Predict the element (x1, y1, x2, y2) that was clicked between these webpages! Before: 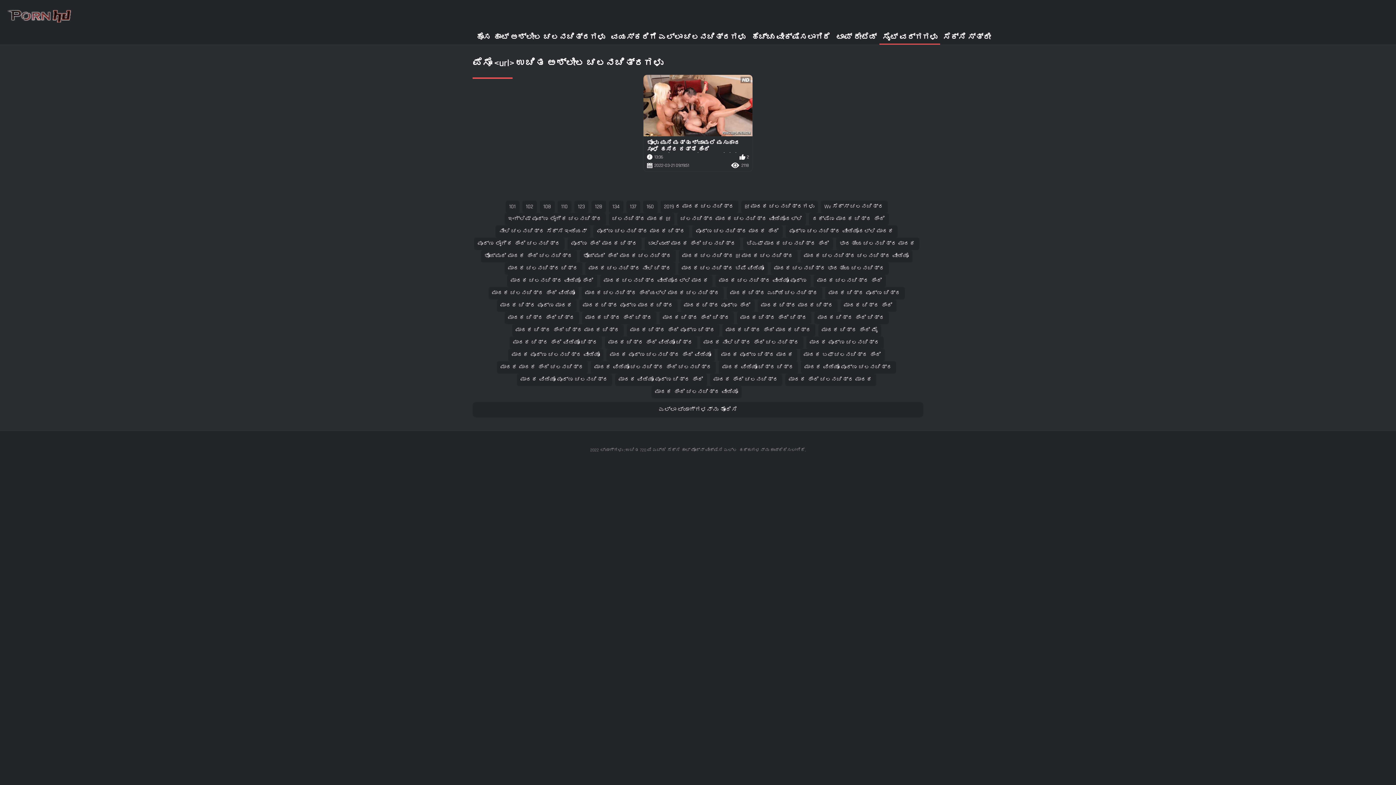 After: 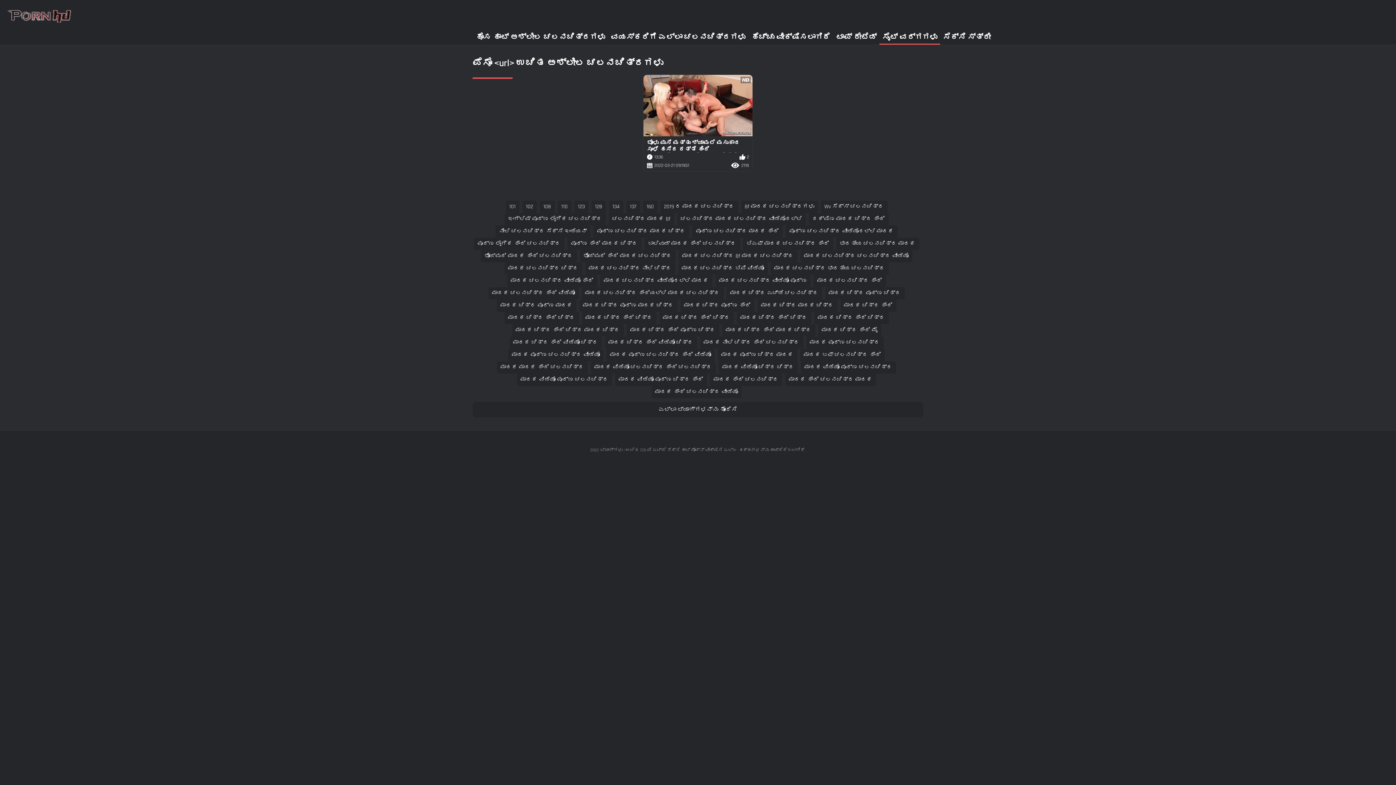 Action: bbox: (504, 312, 579, 324) label: ಮಾದಕ ಚಿತ್ರ ಹಿಂದಿ ಚಿತ್ರ